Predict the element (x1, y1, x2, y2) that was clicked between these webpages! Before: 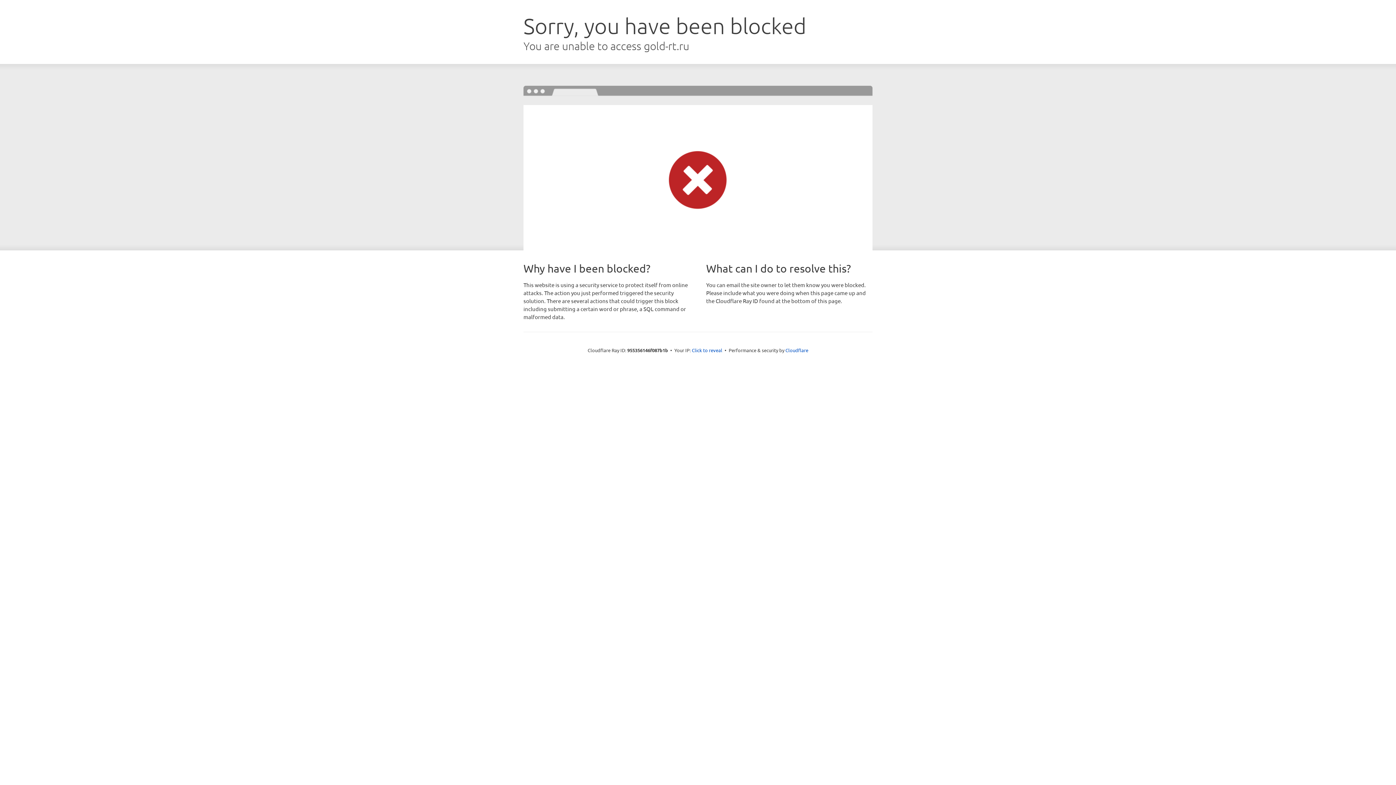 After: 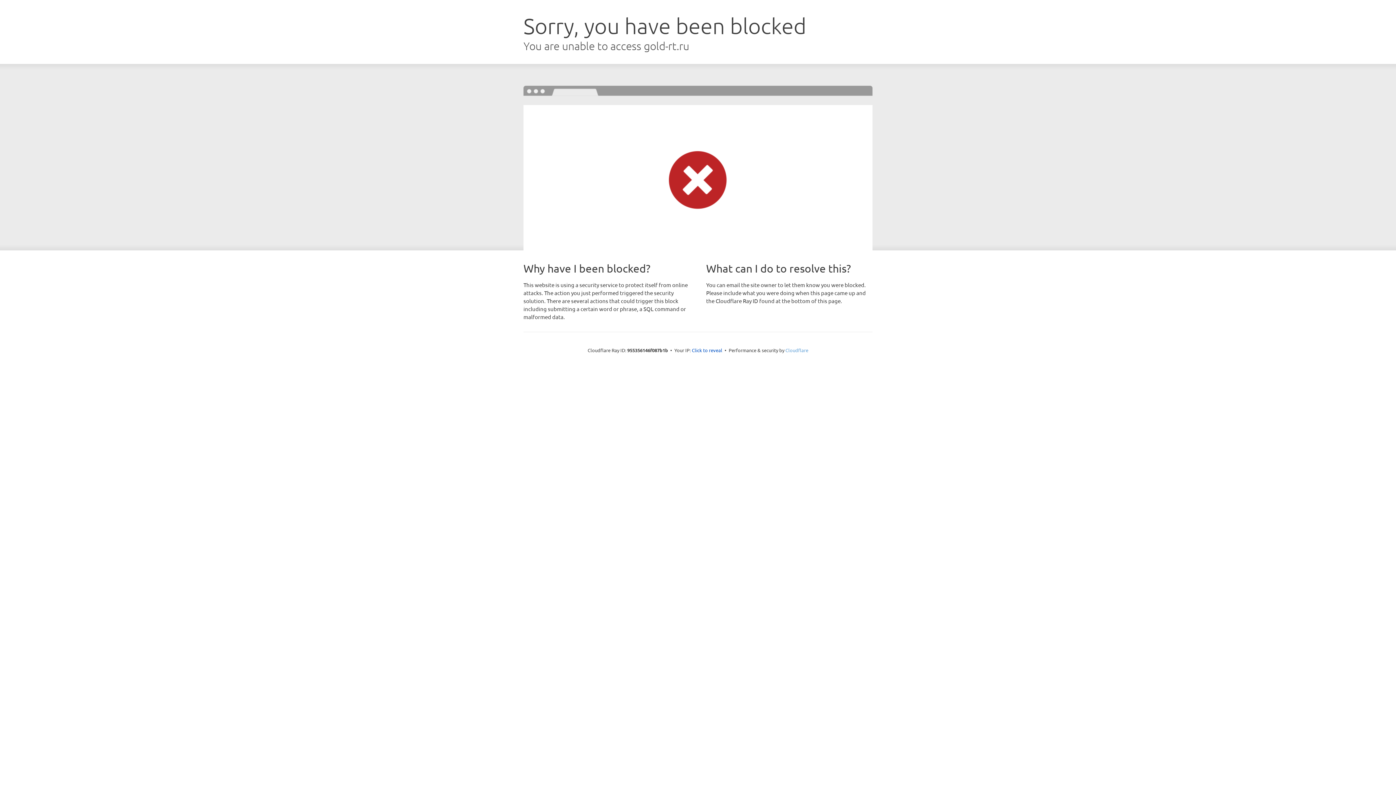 Action: bbox: (785, 347, 808, 353) label: Cloudflare